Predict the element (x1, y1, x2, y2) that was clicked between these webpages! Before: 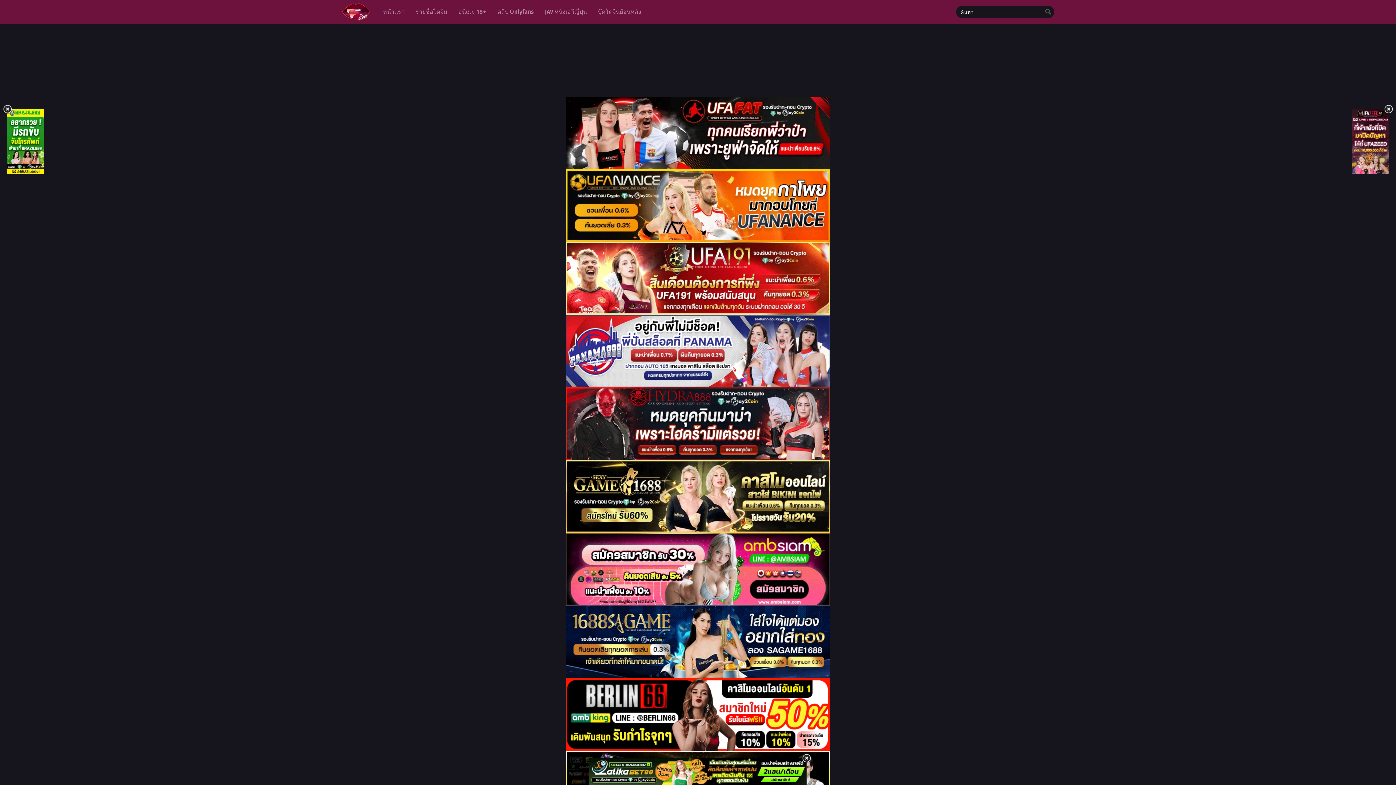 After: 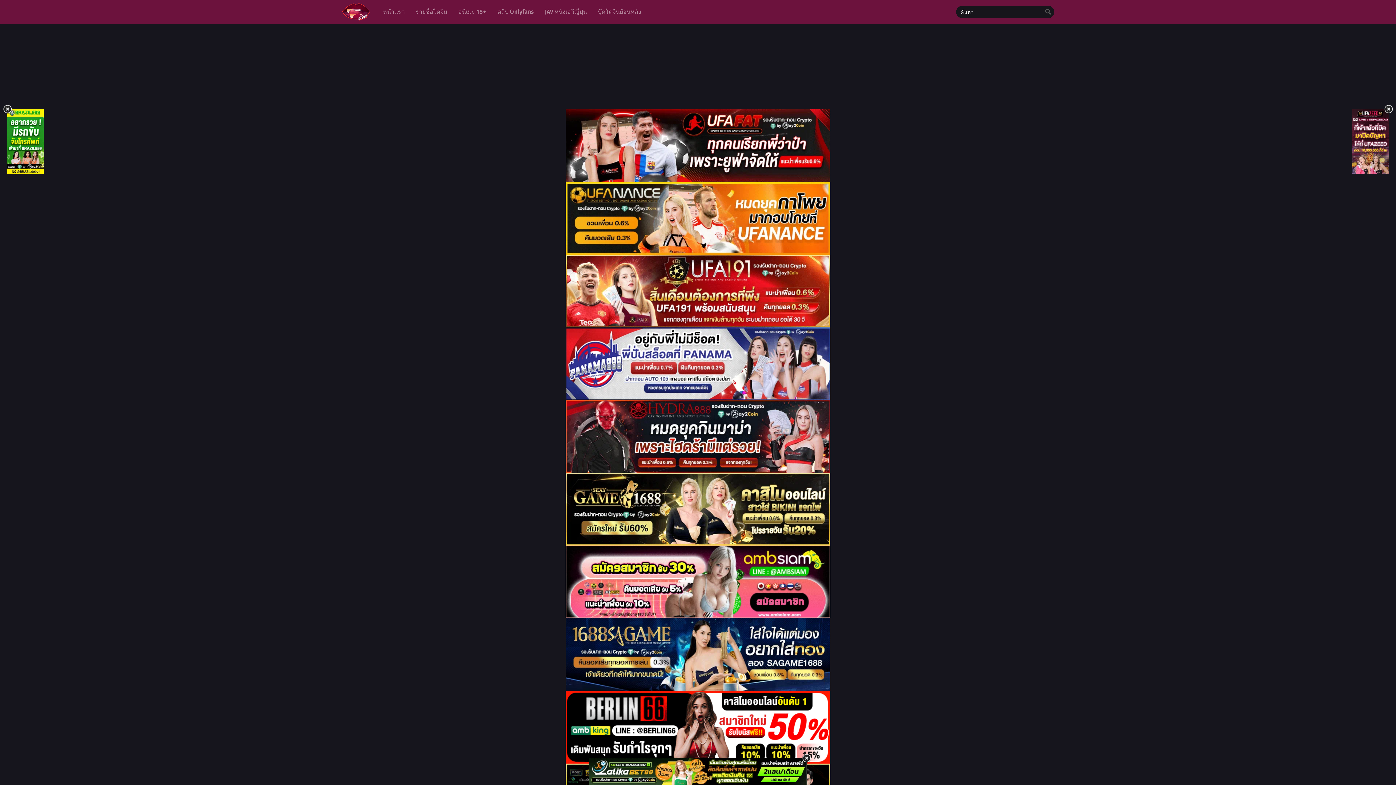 Action: bbox: (412, 0, 451, 24) label: รายชื่อโดจิน